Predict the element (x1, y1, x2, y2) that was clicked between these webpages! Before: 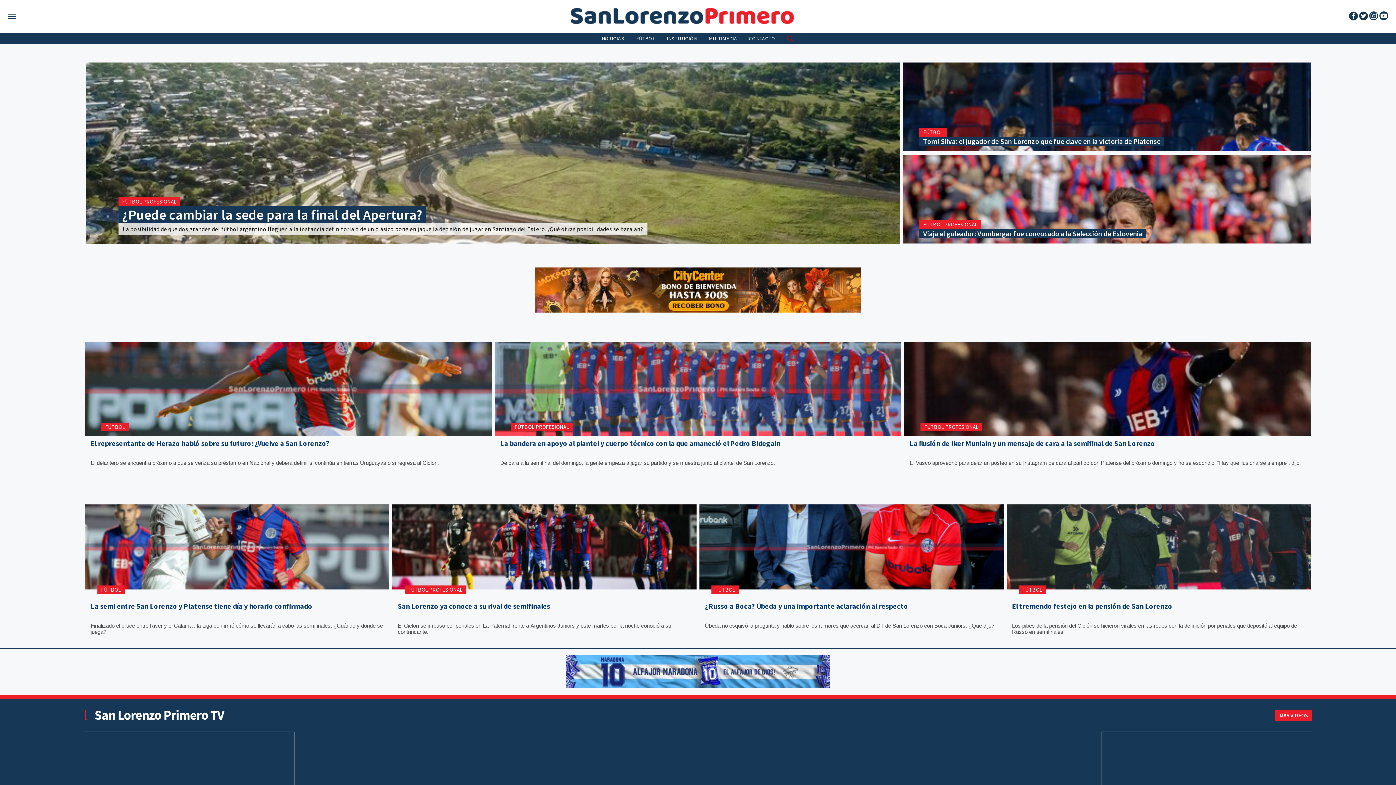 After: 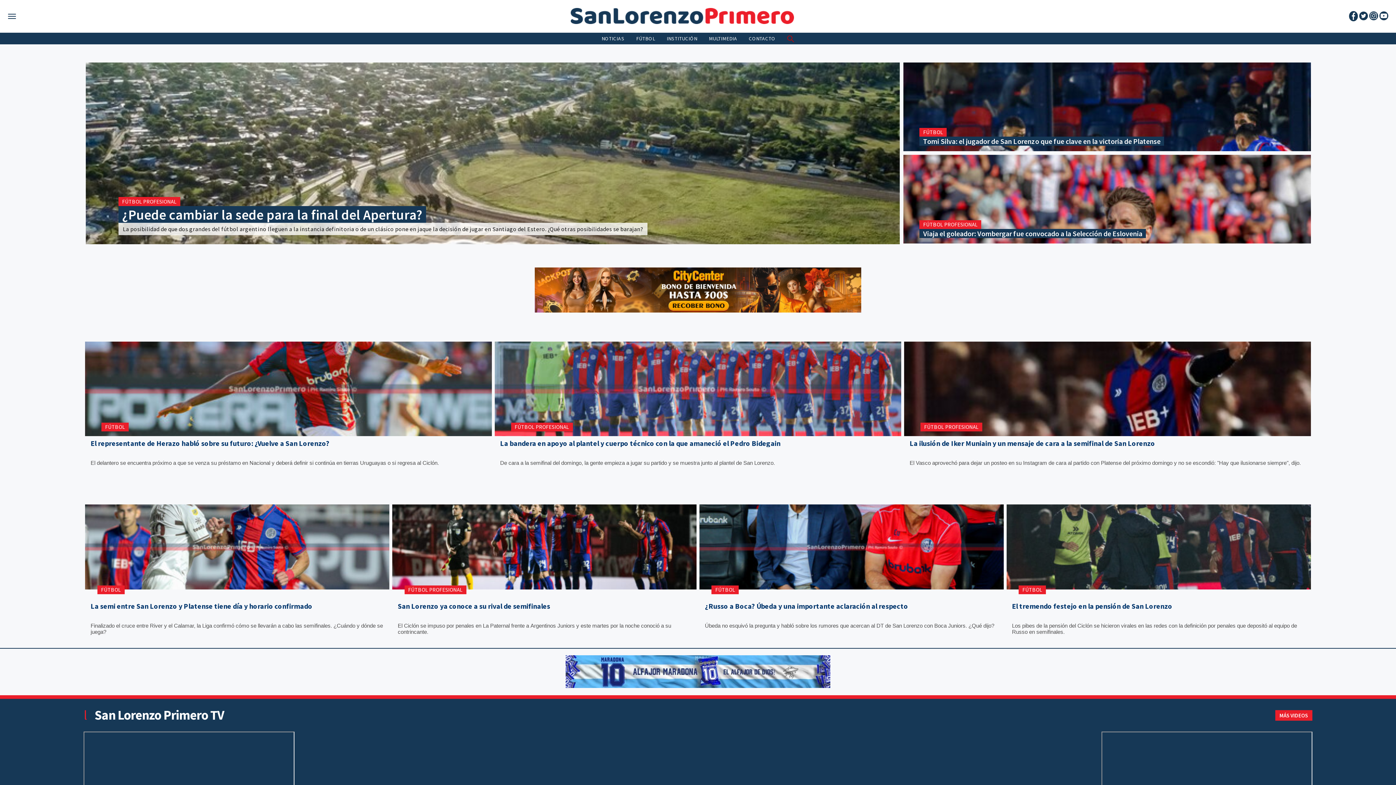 Action: bbox: (1347, 8, 1360, 24)